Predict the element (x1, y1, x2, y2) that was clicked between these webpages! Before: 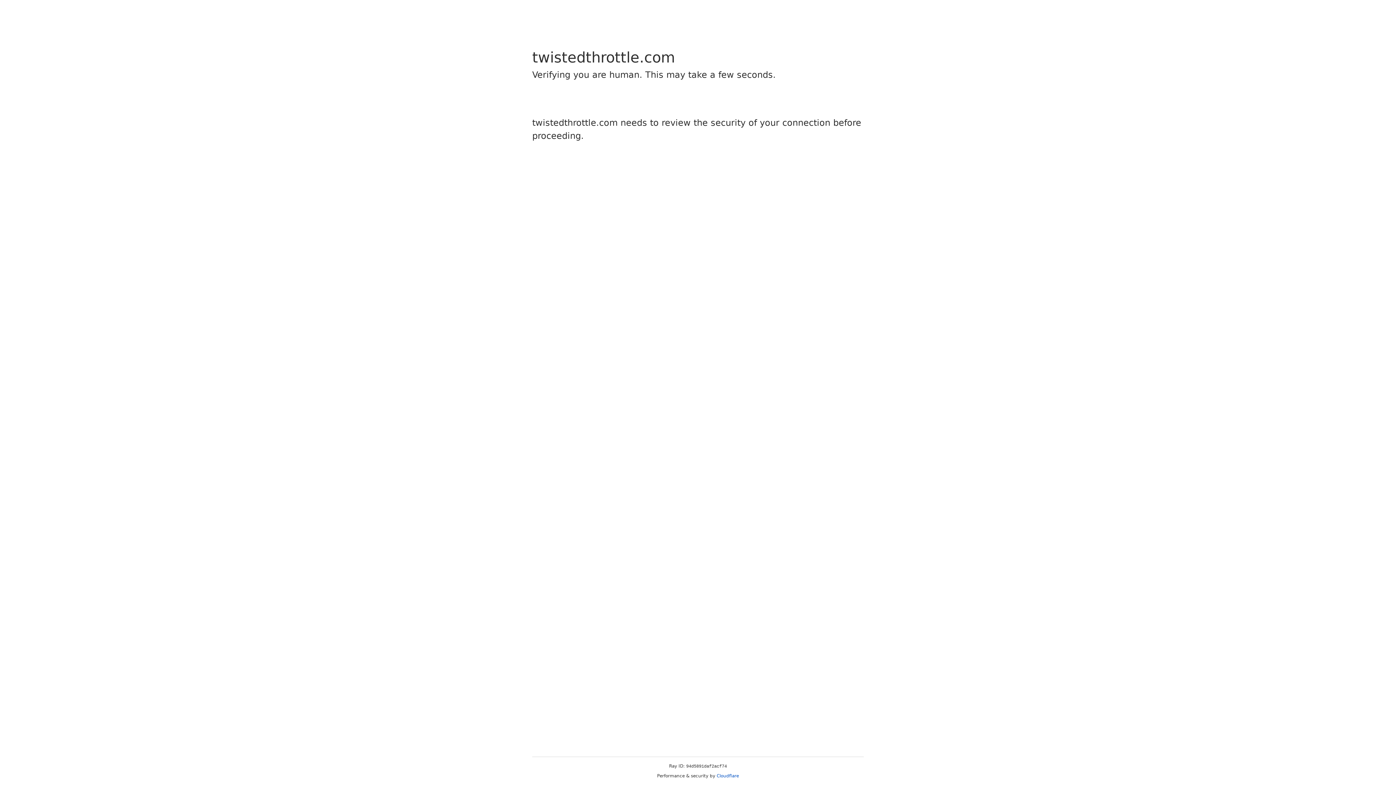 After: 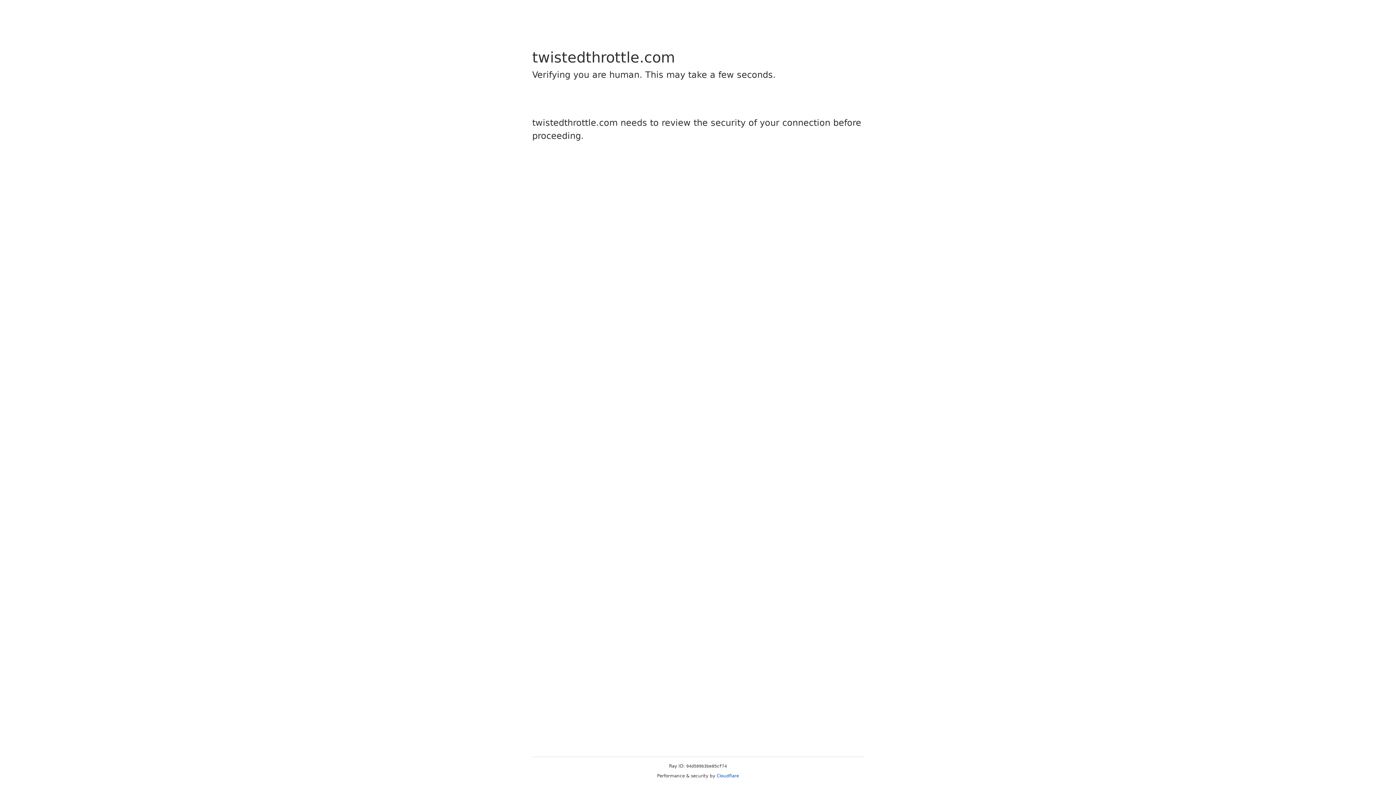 Action: label: Cloudflare bbox: (716, 773, 739, 778)